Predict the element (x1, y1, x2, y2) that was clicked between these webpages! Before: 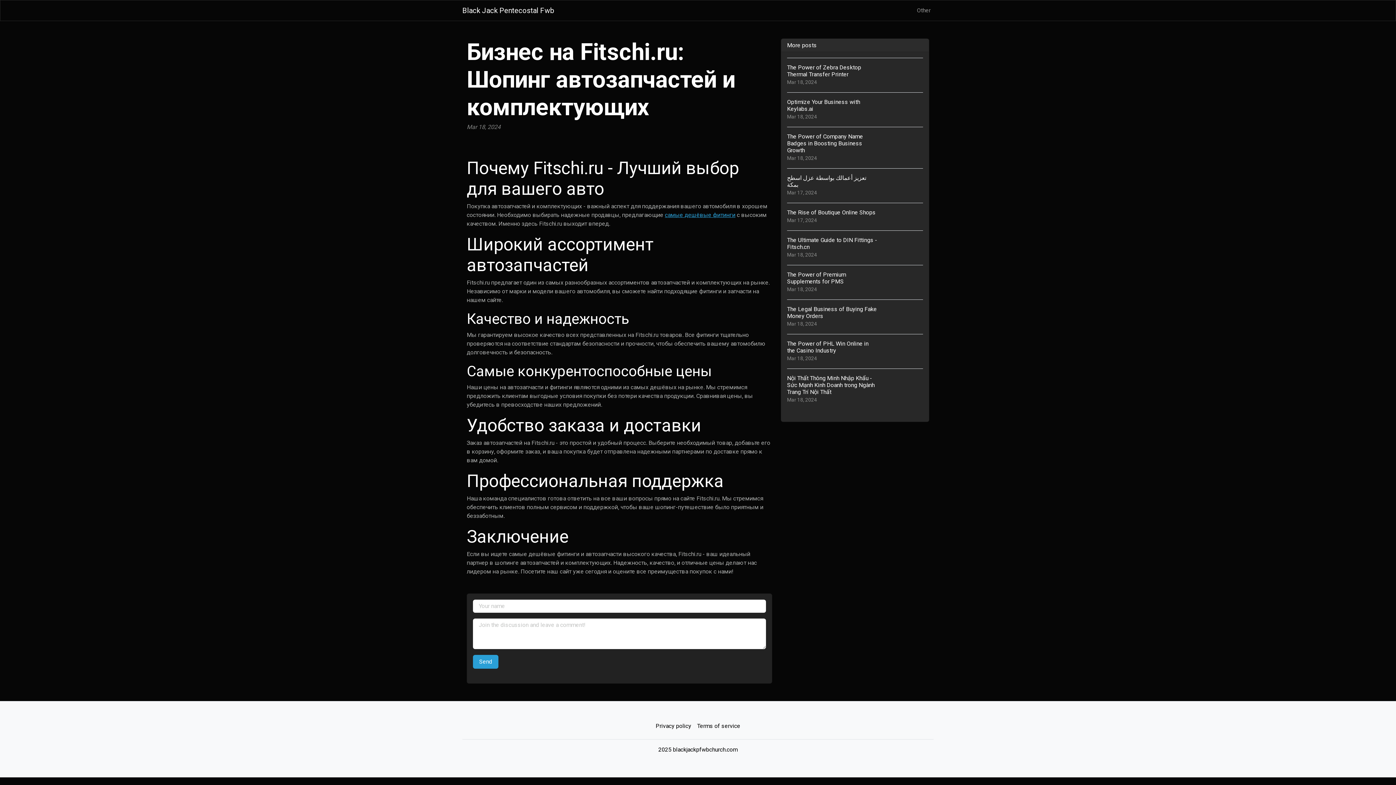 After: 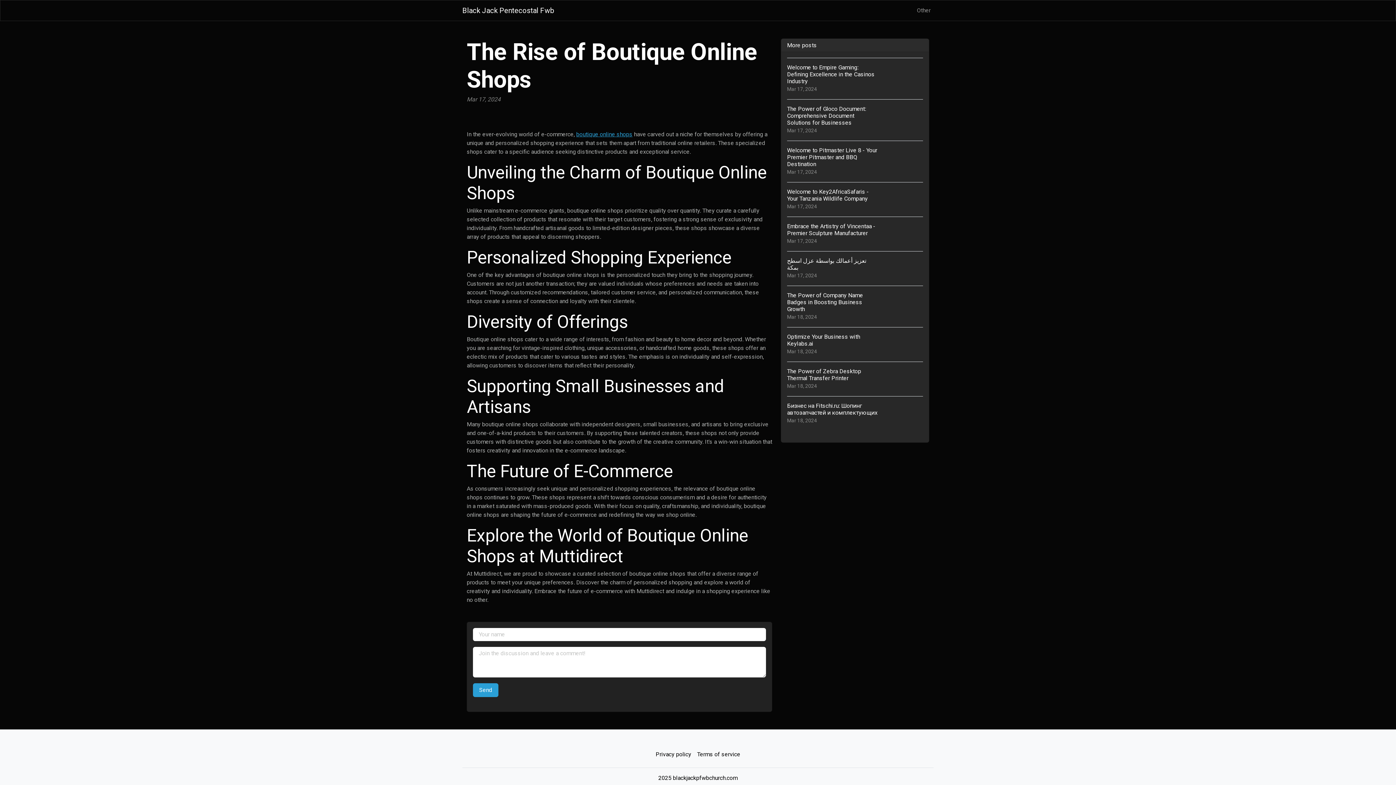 Action: label: The Rise of Boutique Online Shops
Mar 17, 2024 bbox: (787, 202, 923, 230)